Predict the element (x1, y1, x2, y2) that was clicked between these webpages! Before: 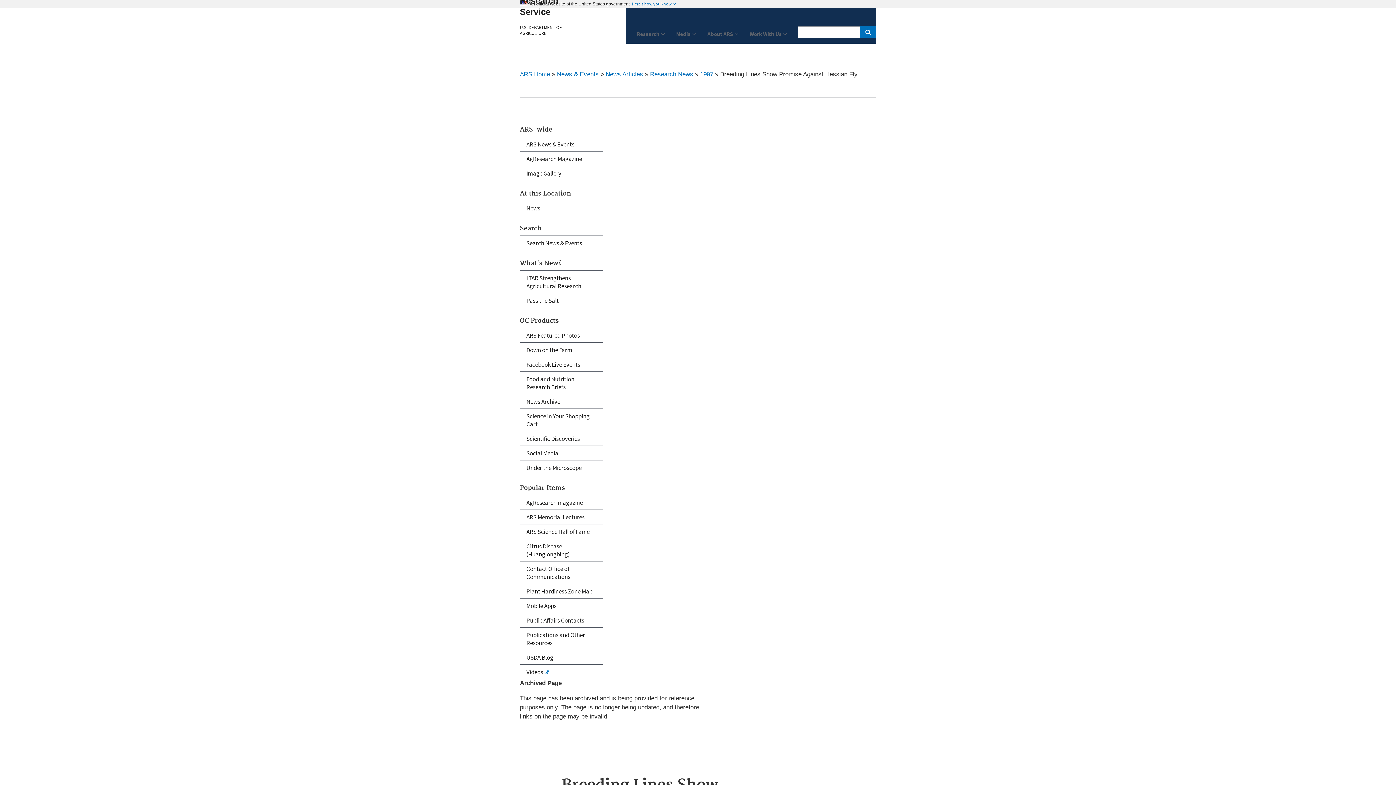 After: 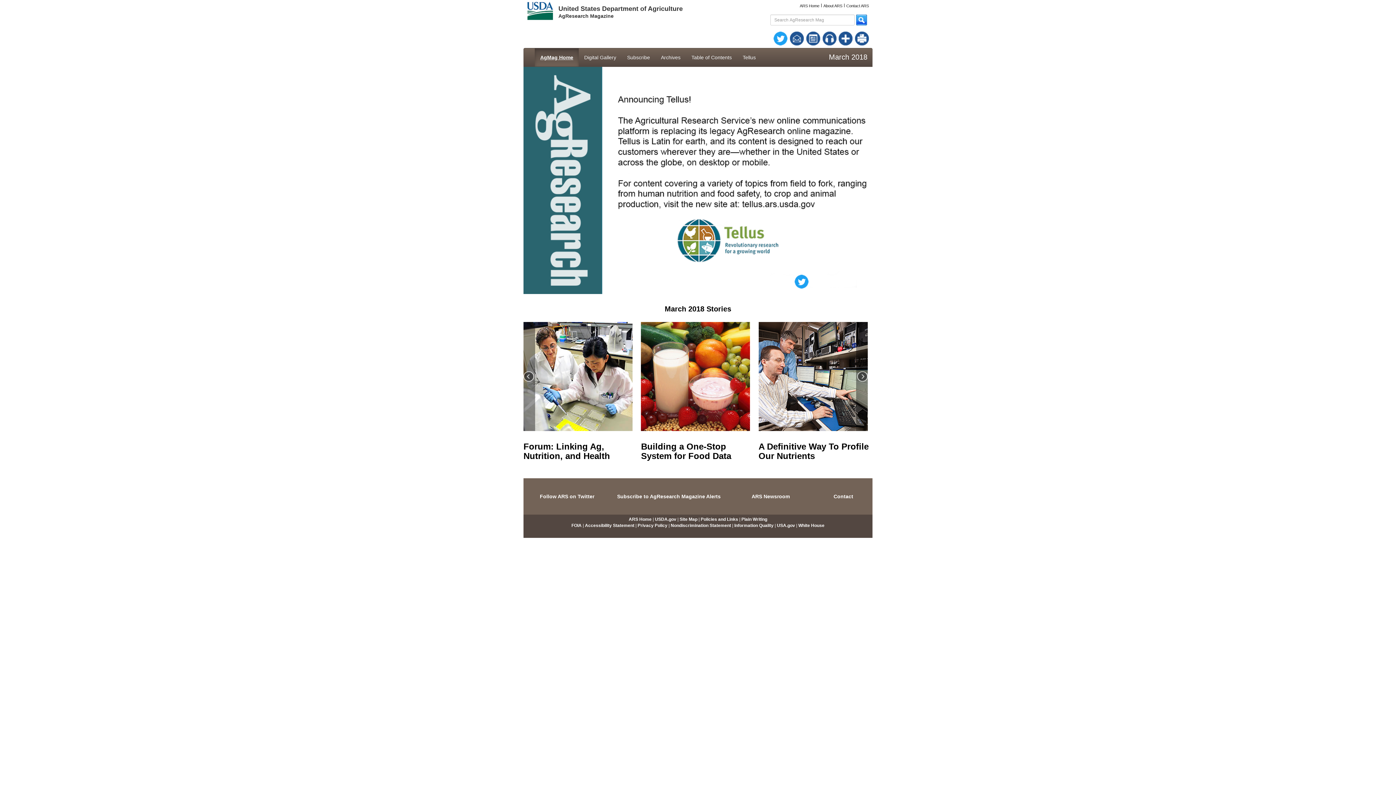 Action: label: AgResearch magazine bbox: (520, 495, 602, 509)